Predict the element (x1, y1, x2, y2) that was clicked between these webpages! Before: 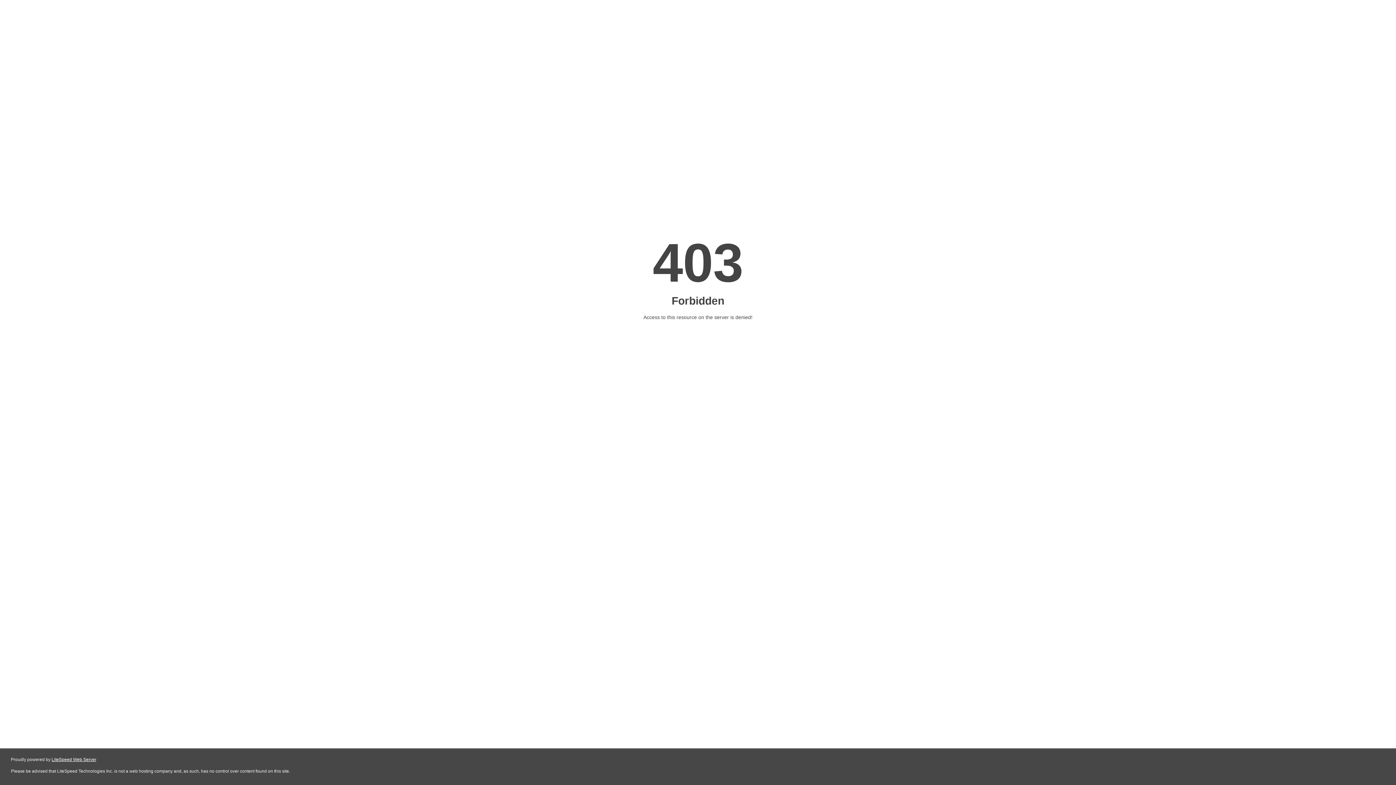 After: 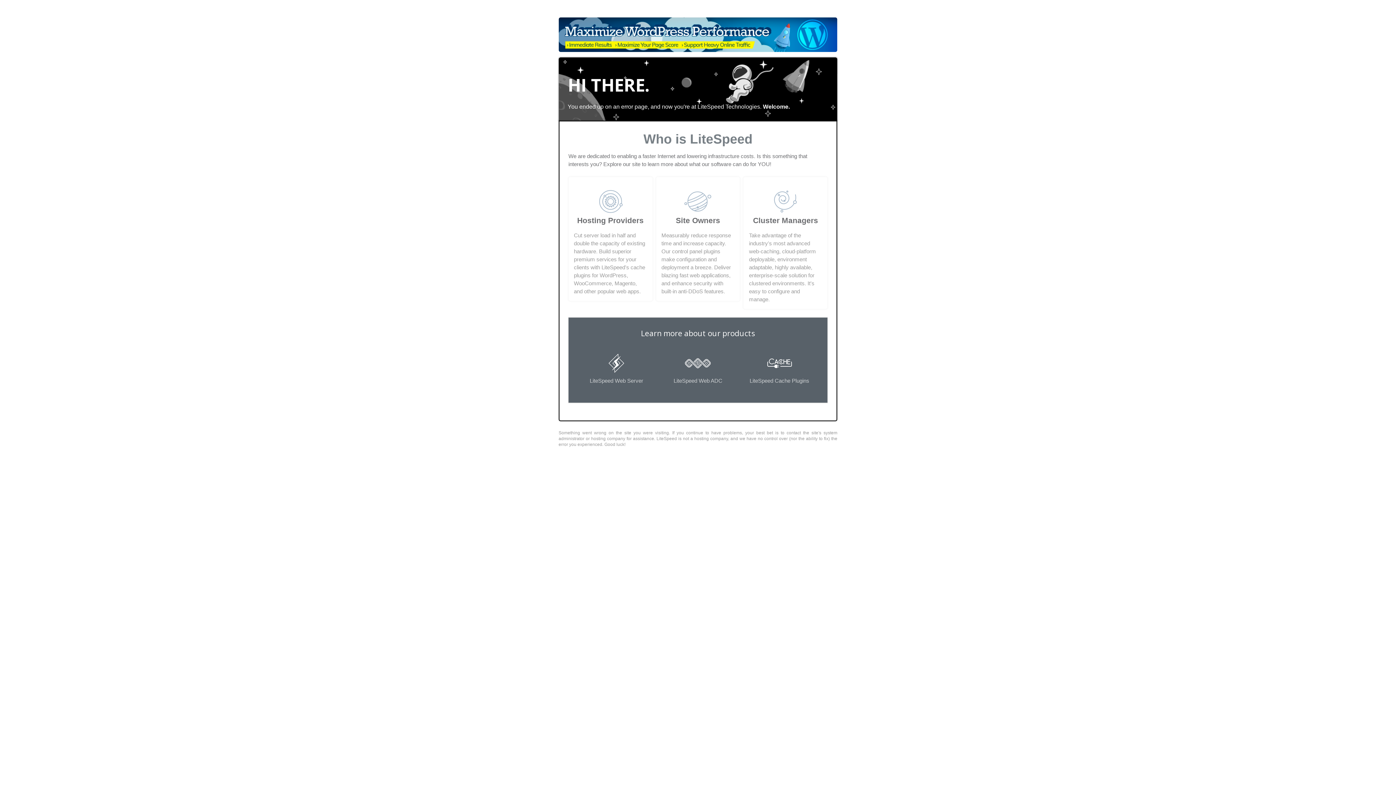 Action: bbox: (51, 757, 96, 762) label: LiteSpeed Web Server